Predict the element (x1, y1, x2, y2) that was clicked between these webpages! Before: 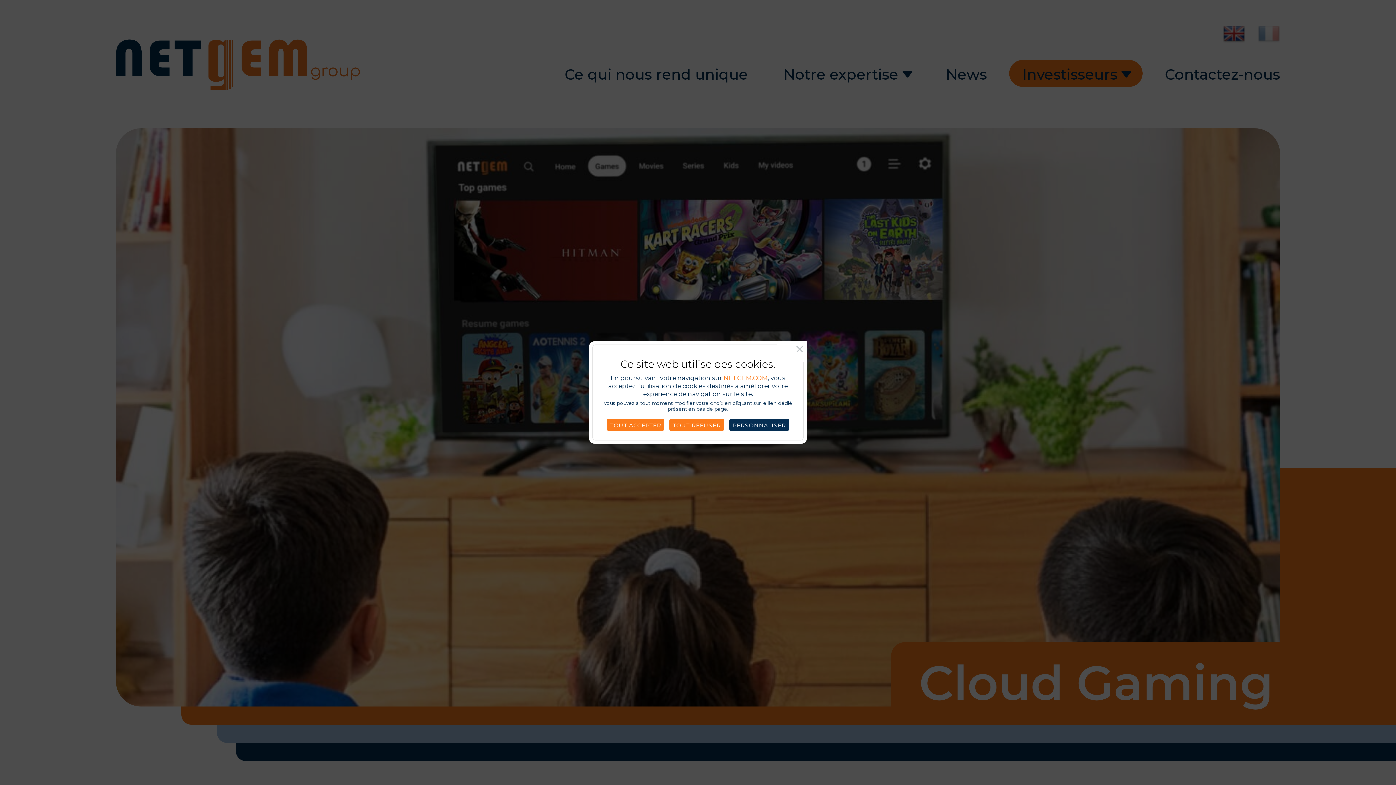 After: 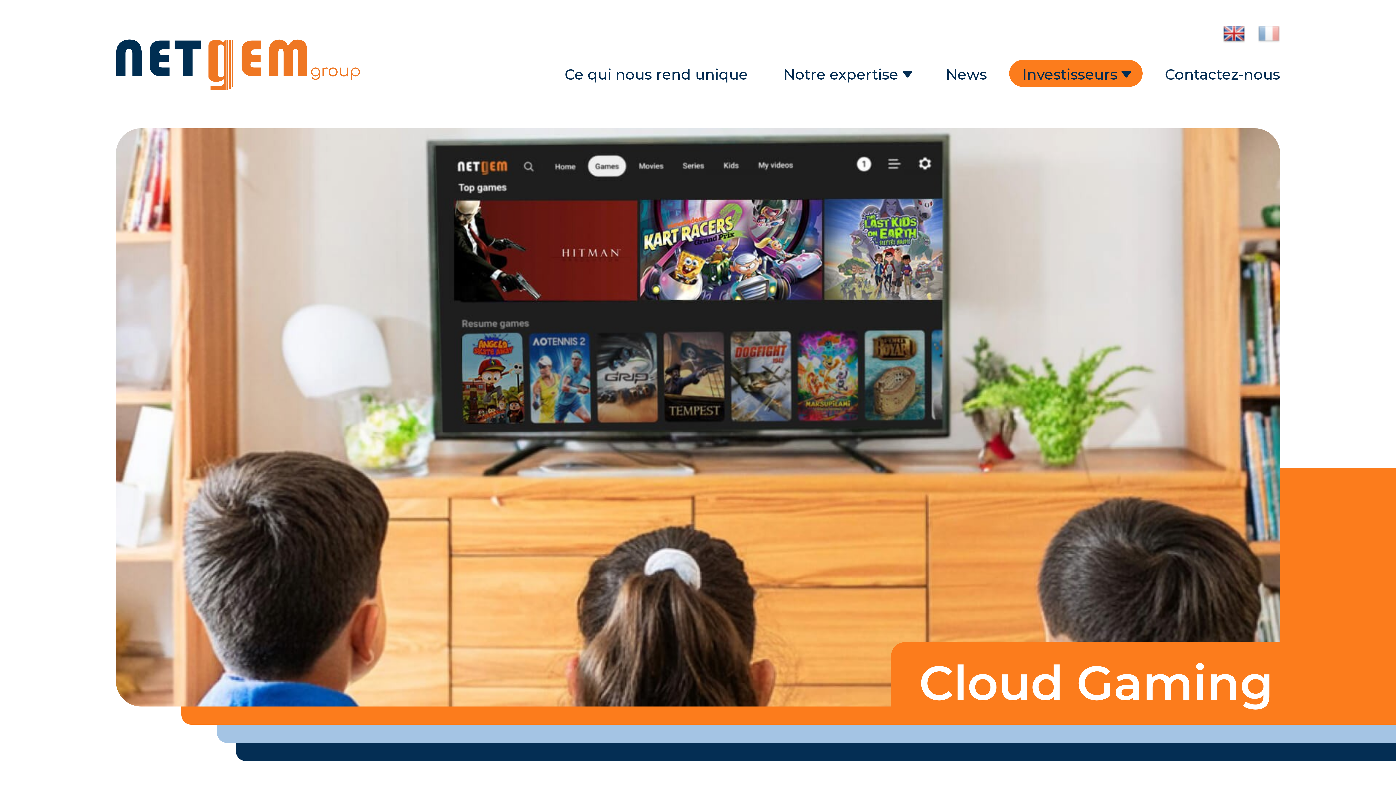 Action: label: TOUT ACCEPTER bbox: (607, 418, 664, 431)